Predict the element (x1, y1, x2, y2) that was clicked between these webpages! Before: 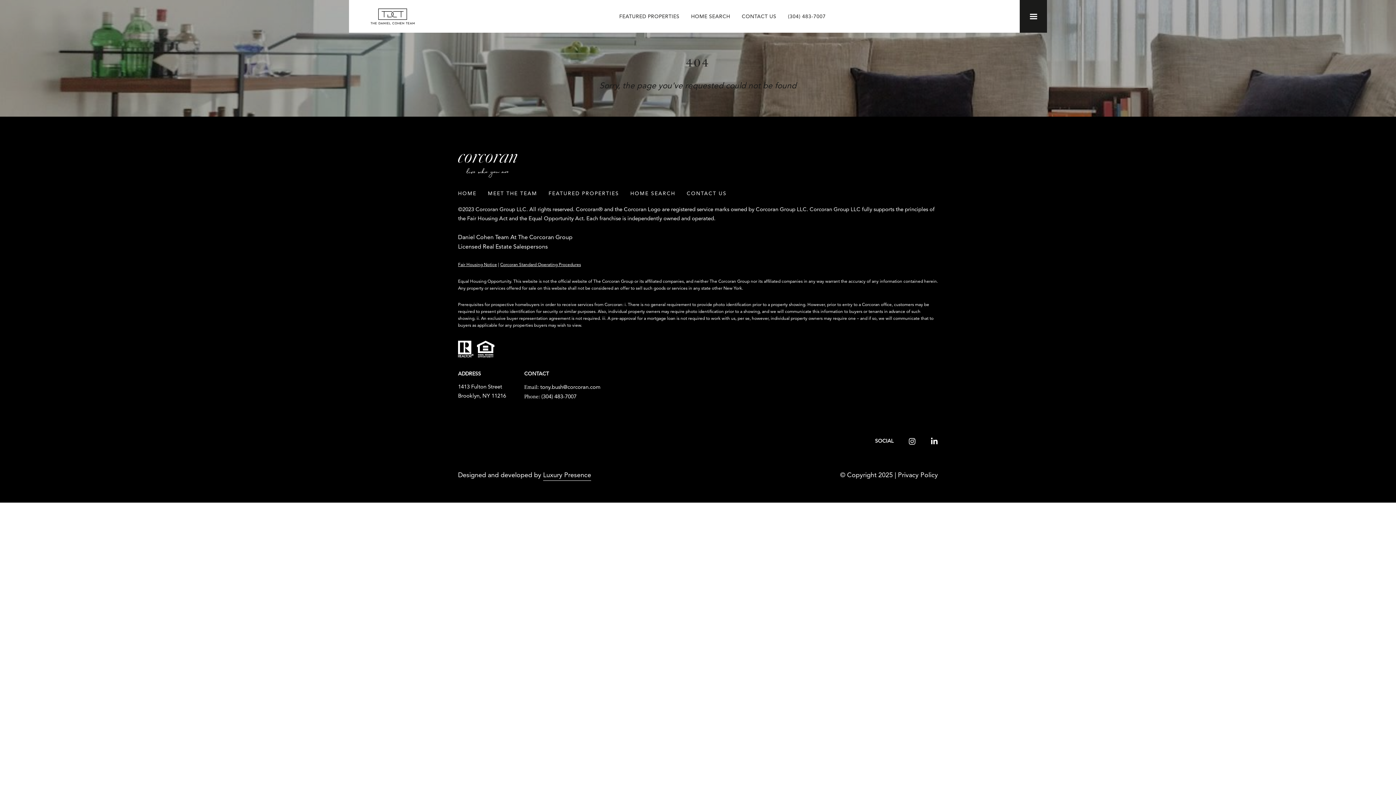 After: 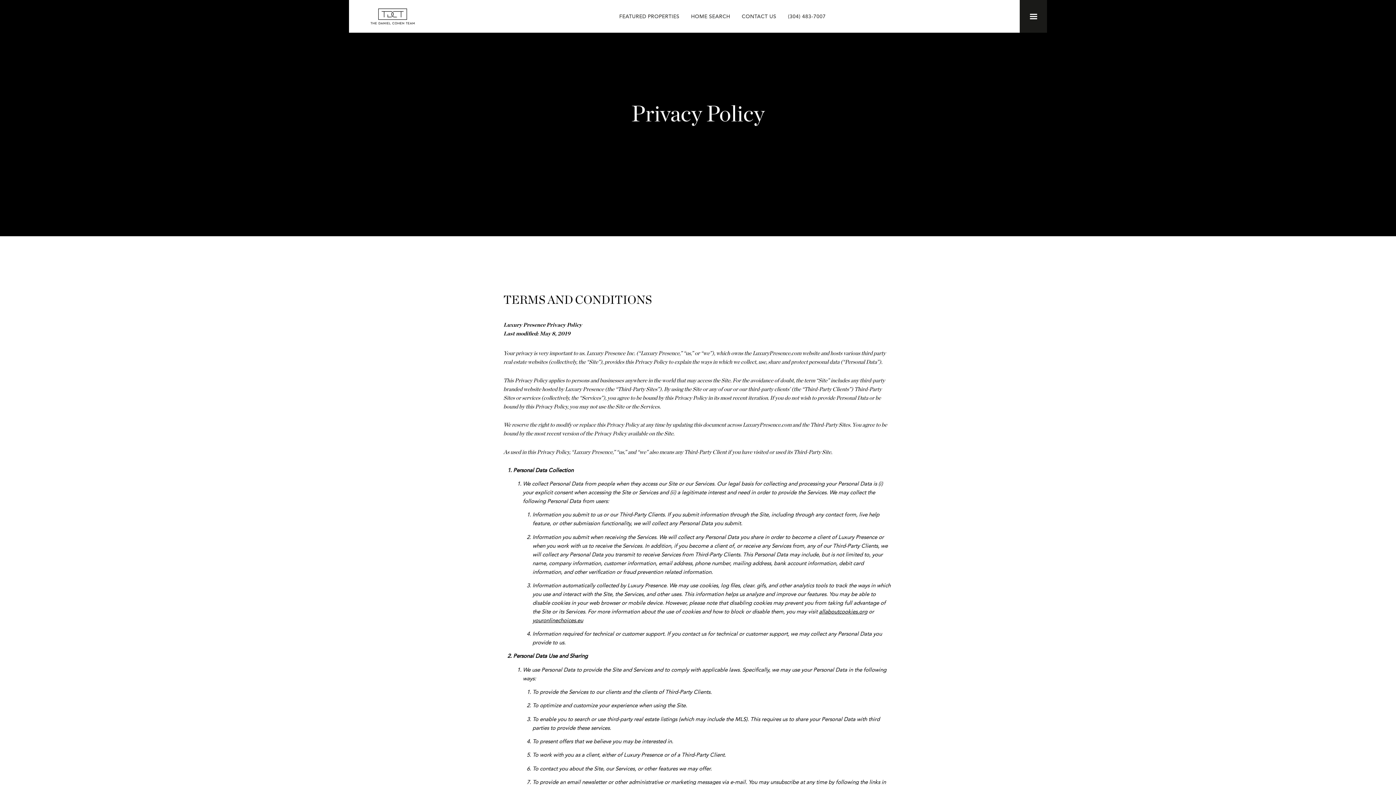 Action: bbox: (898, 472, 938, 478) label: Privacy Policy